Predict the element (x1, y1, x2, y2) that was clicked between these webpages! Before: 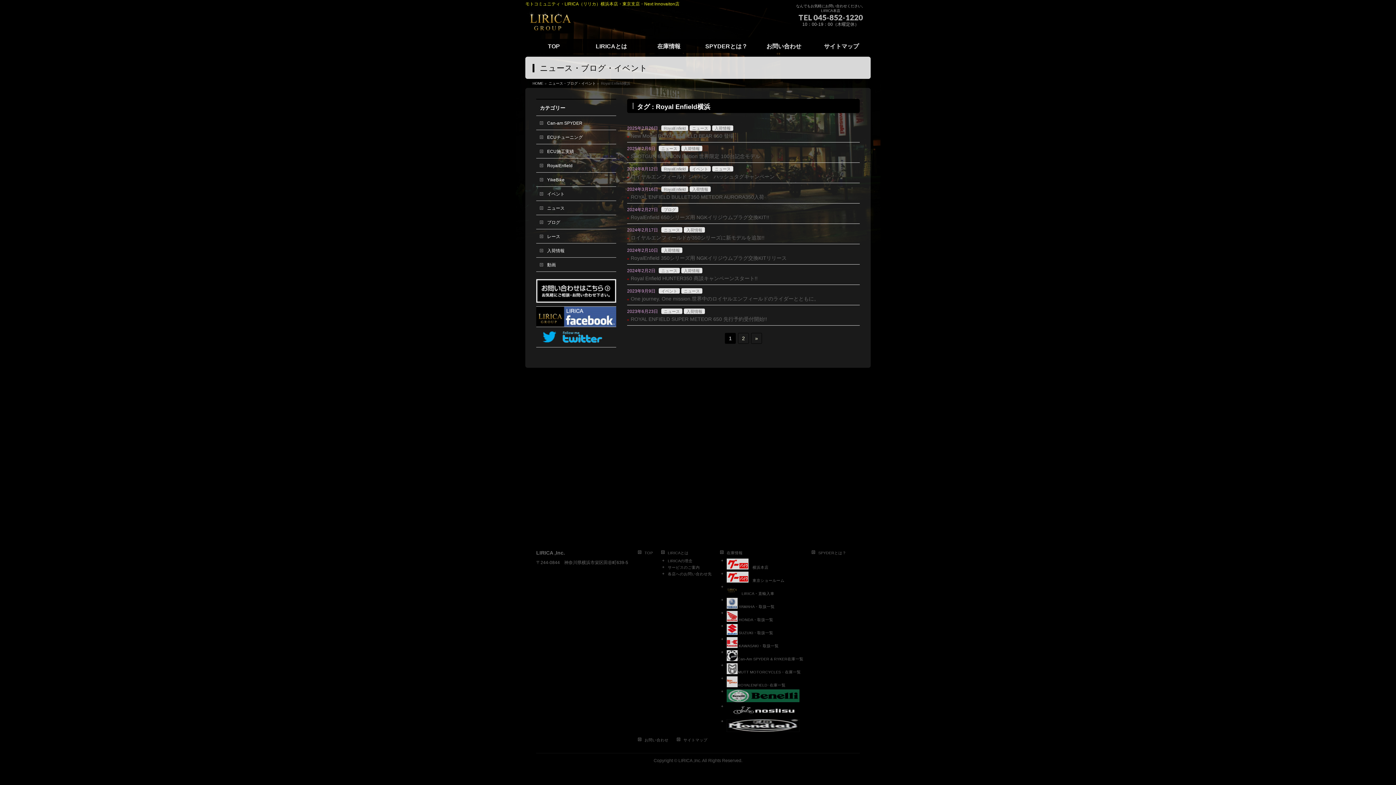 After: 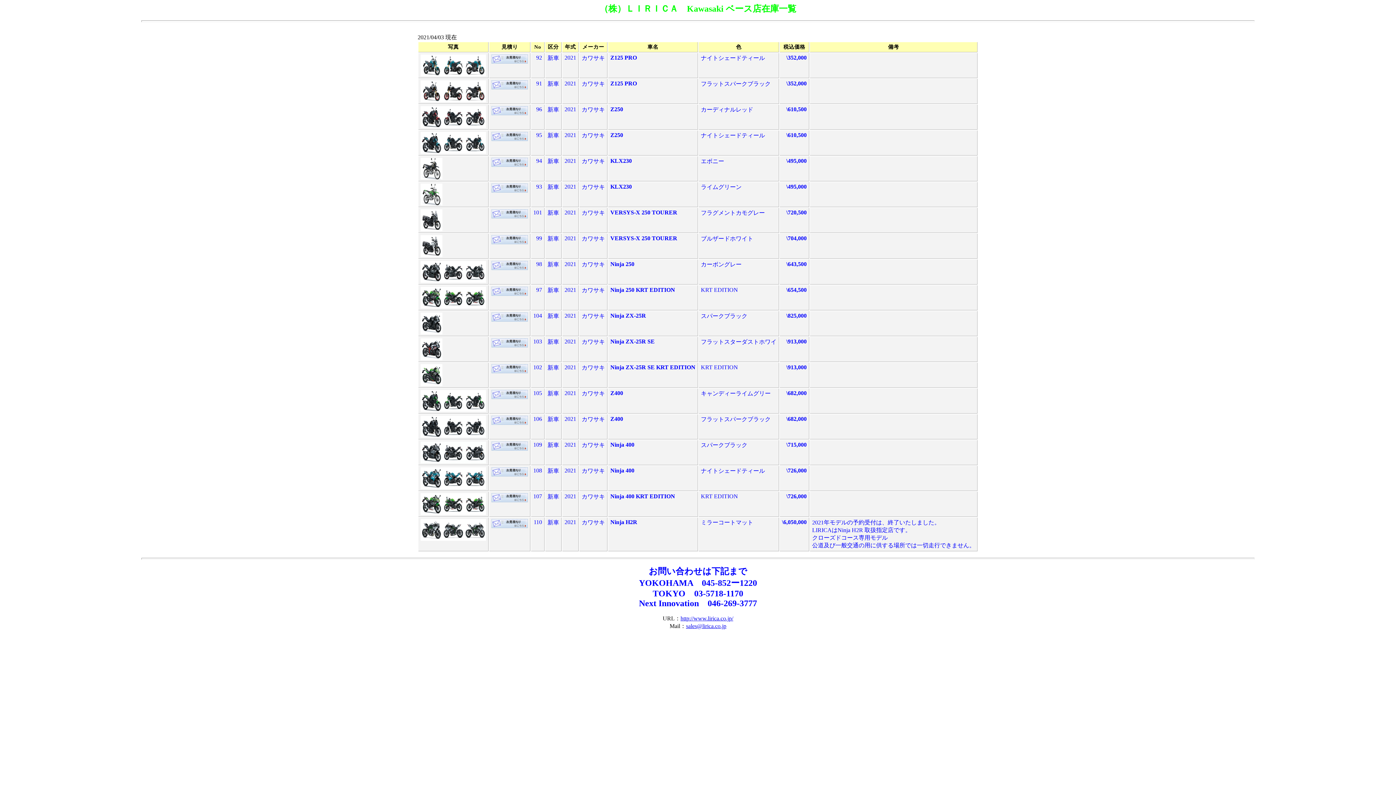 Action: bbox: (720, 637, 810, 648) label:  KAWASAKI・取扱一覧